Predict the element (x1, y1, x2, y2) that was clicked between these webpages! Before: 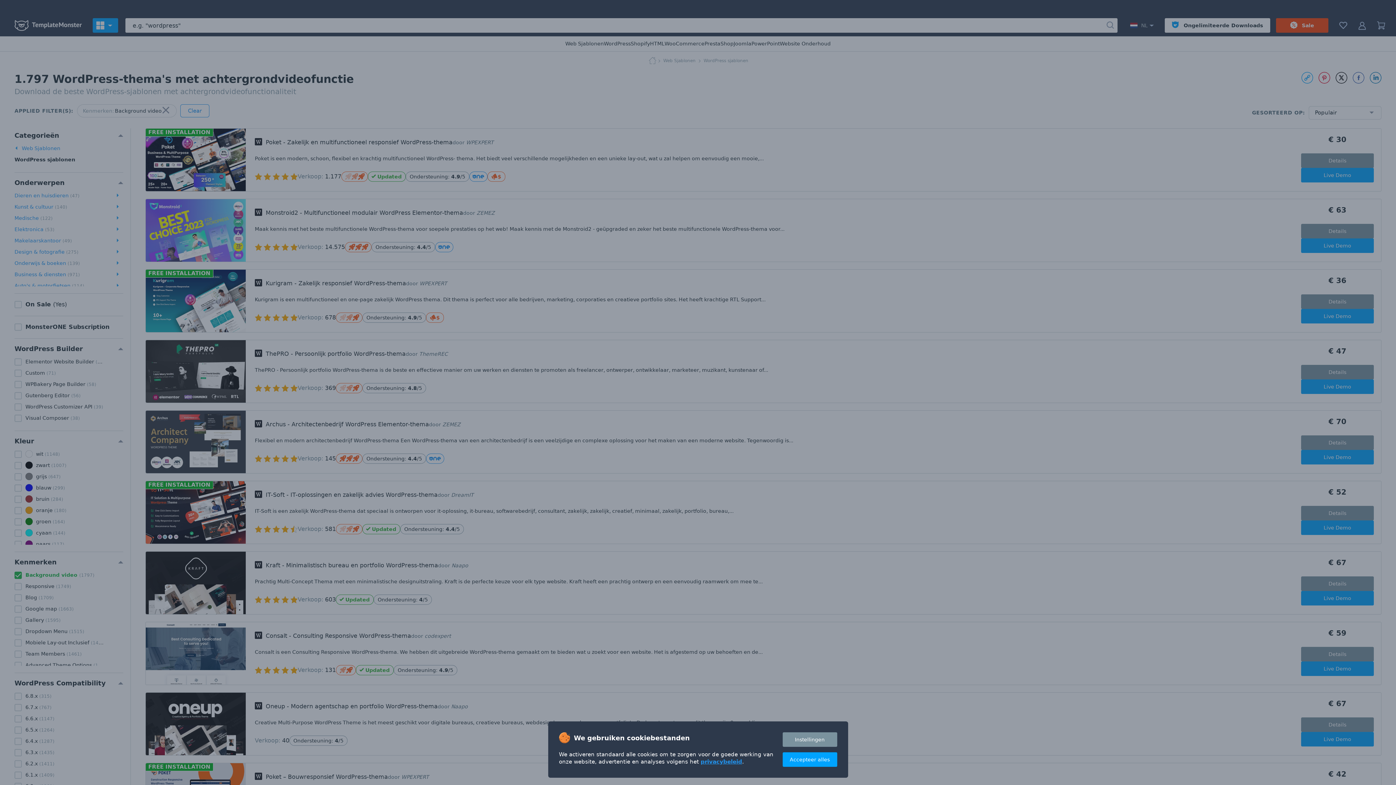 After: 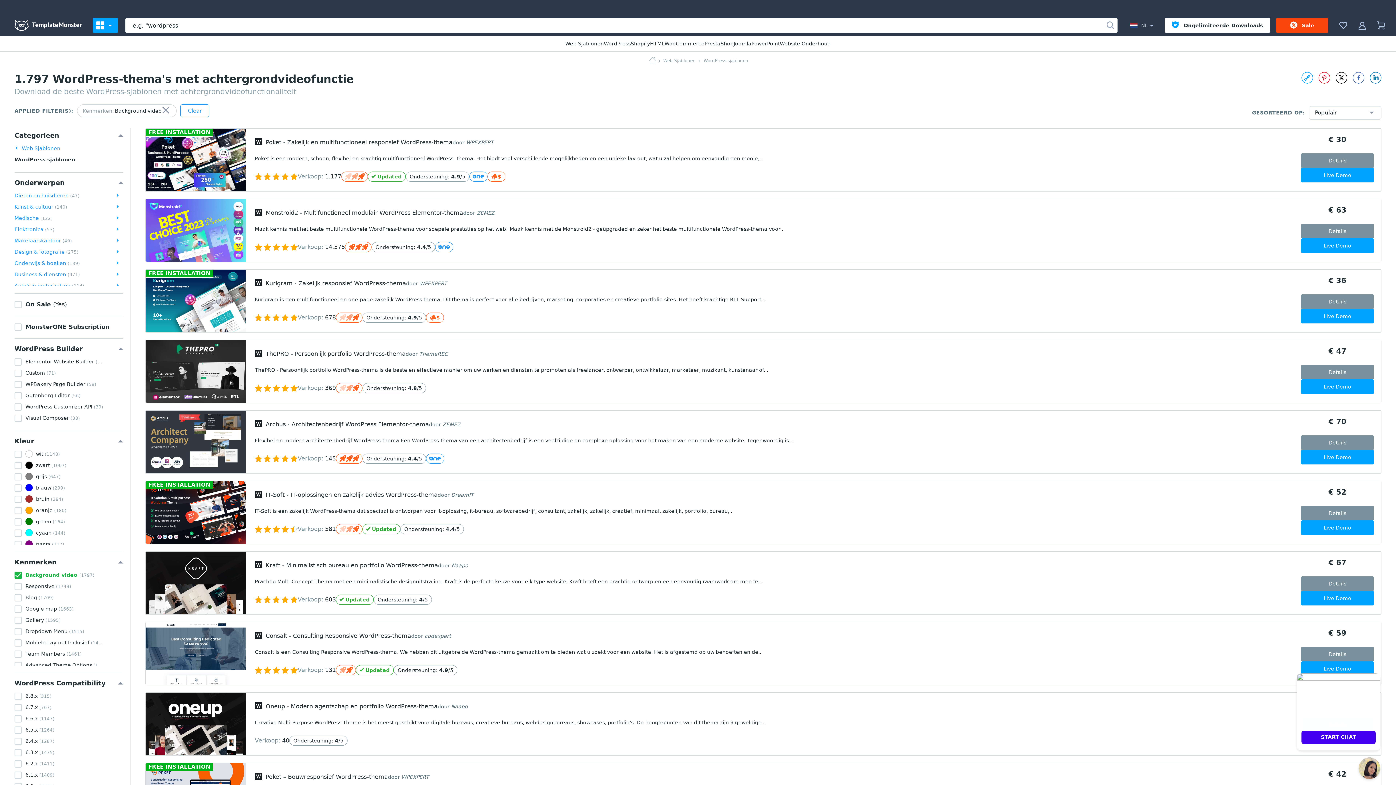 Action: bbox: (782, 752, 837, 767) label: Accepteer alles